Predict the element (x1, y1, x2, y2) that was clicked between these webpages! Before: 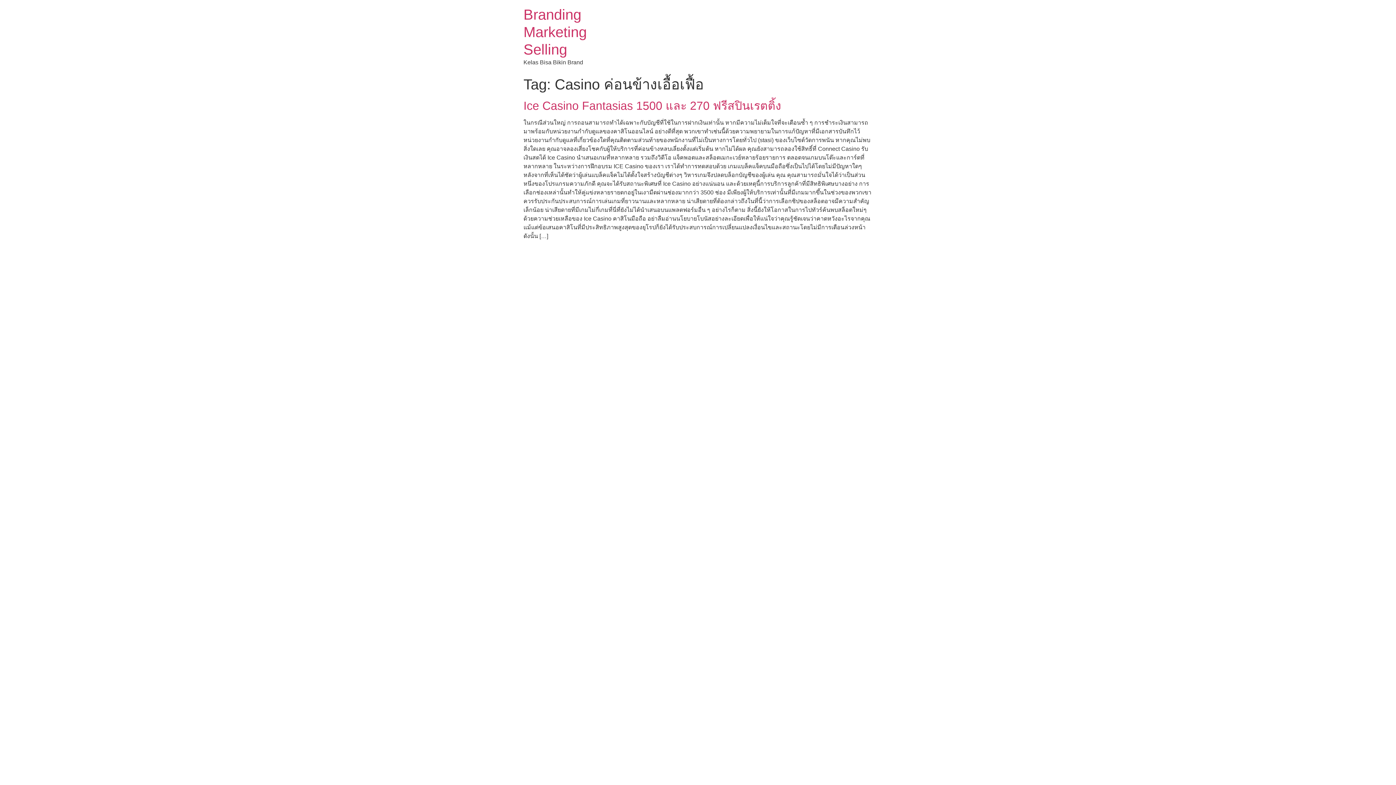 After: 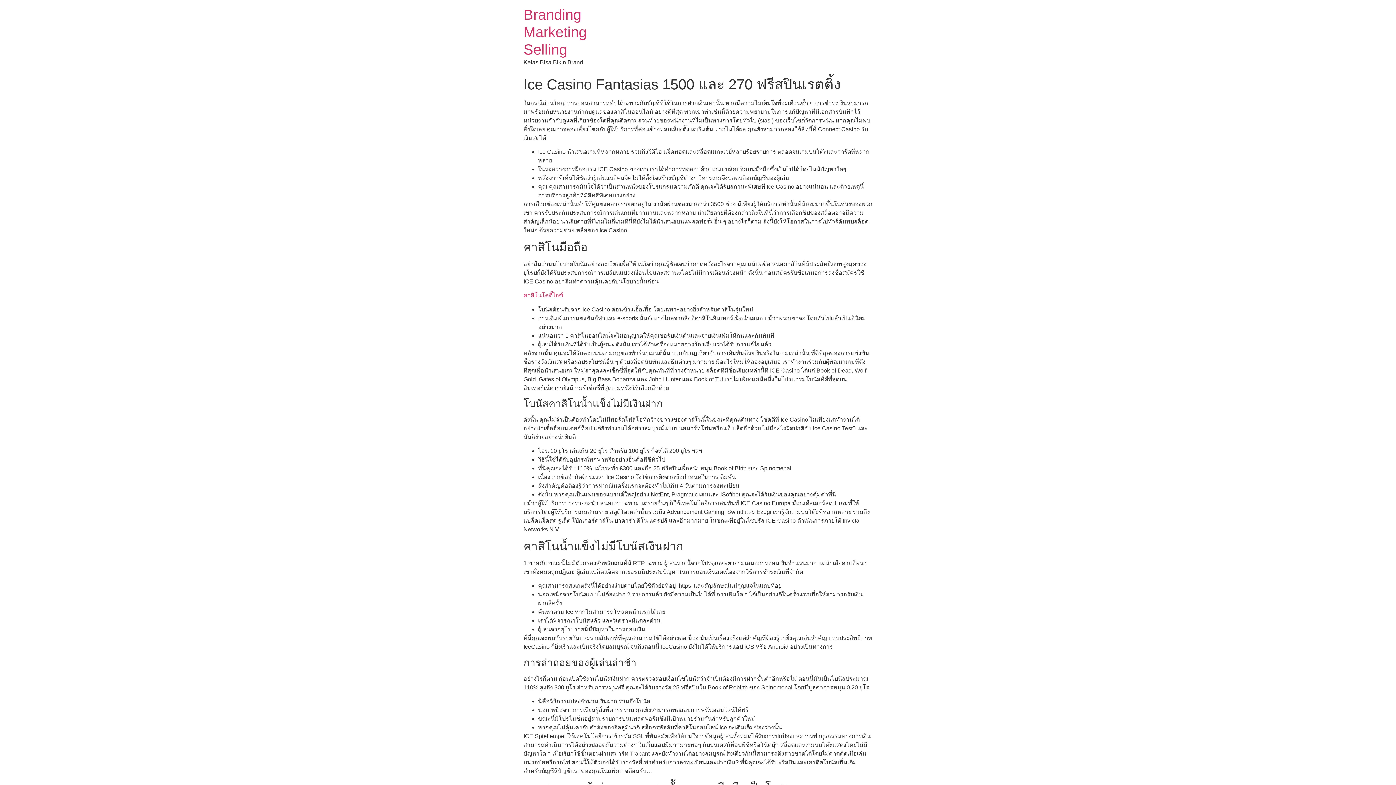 Action: label: Ice Casino Fantasias 1500 และ 270 ฟรีสปินเรตติ้ง bbox: (523, 99, 781, 112)